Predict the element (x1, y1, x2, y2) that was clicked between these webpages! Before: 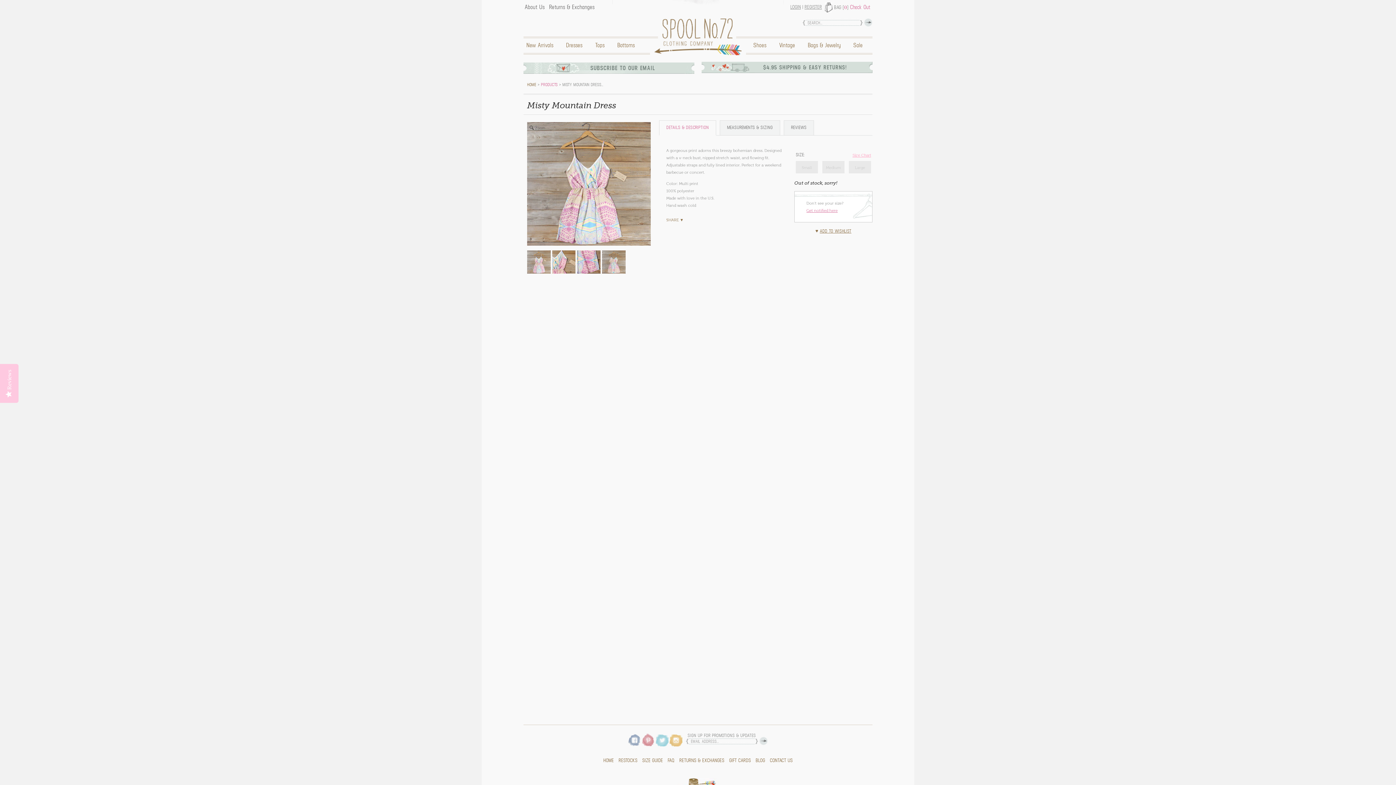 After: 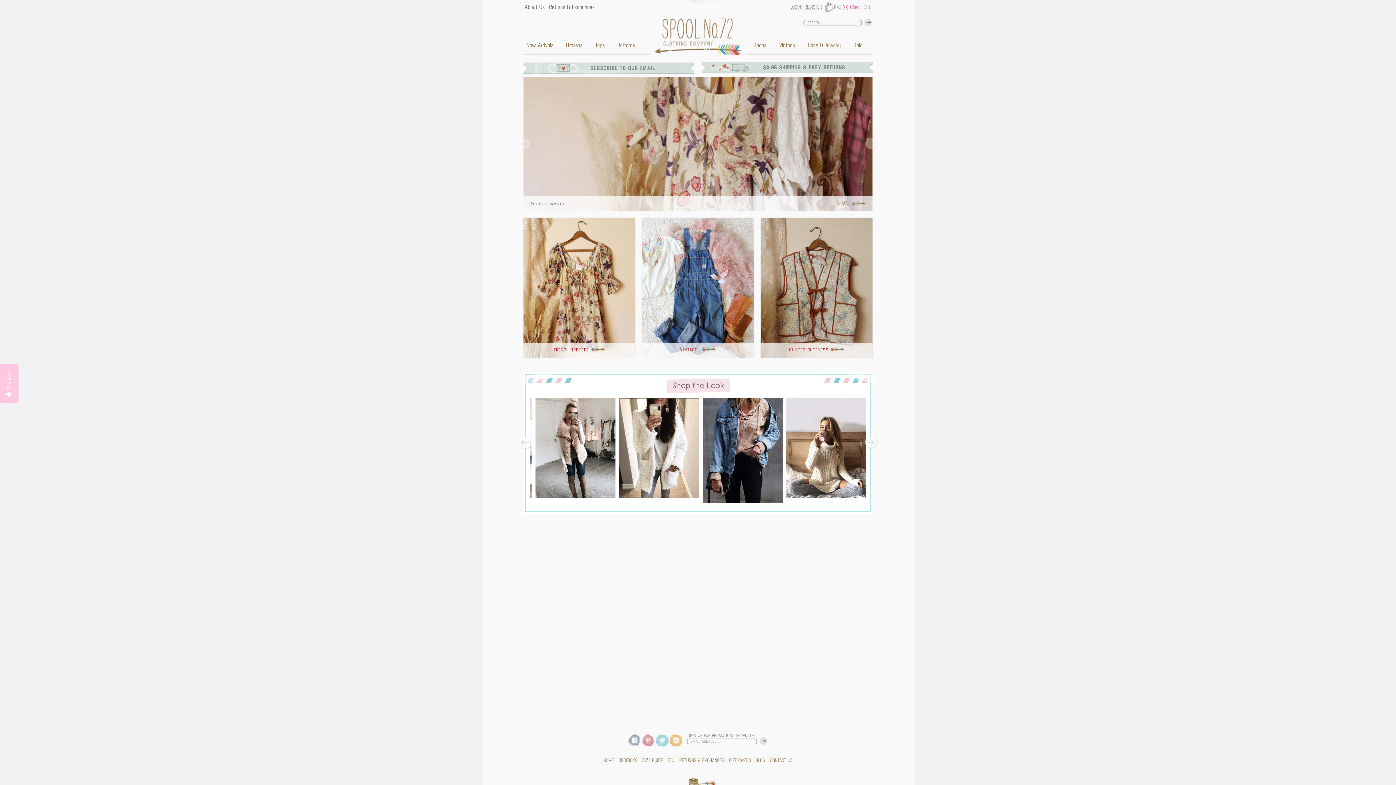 Action: label: Home bbox: (650, 18, 749, 55)